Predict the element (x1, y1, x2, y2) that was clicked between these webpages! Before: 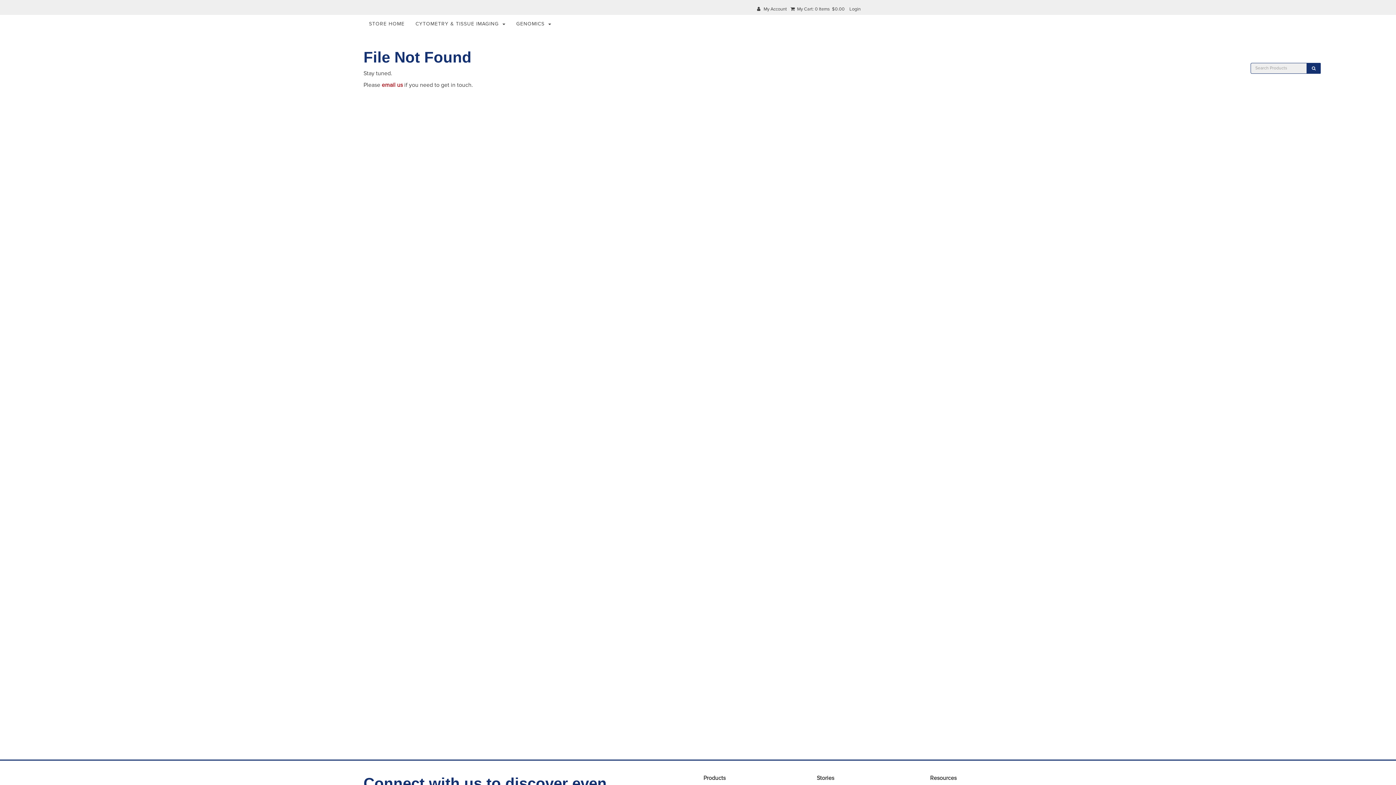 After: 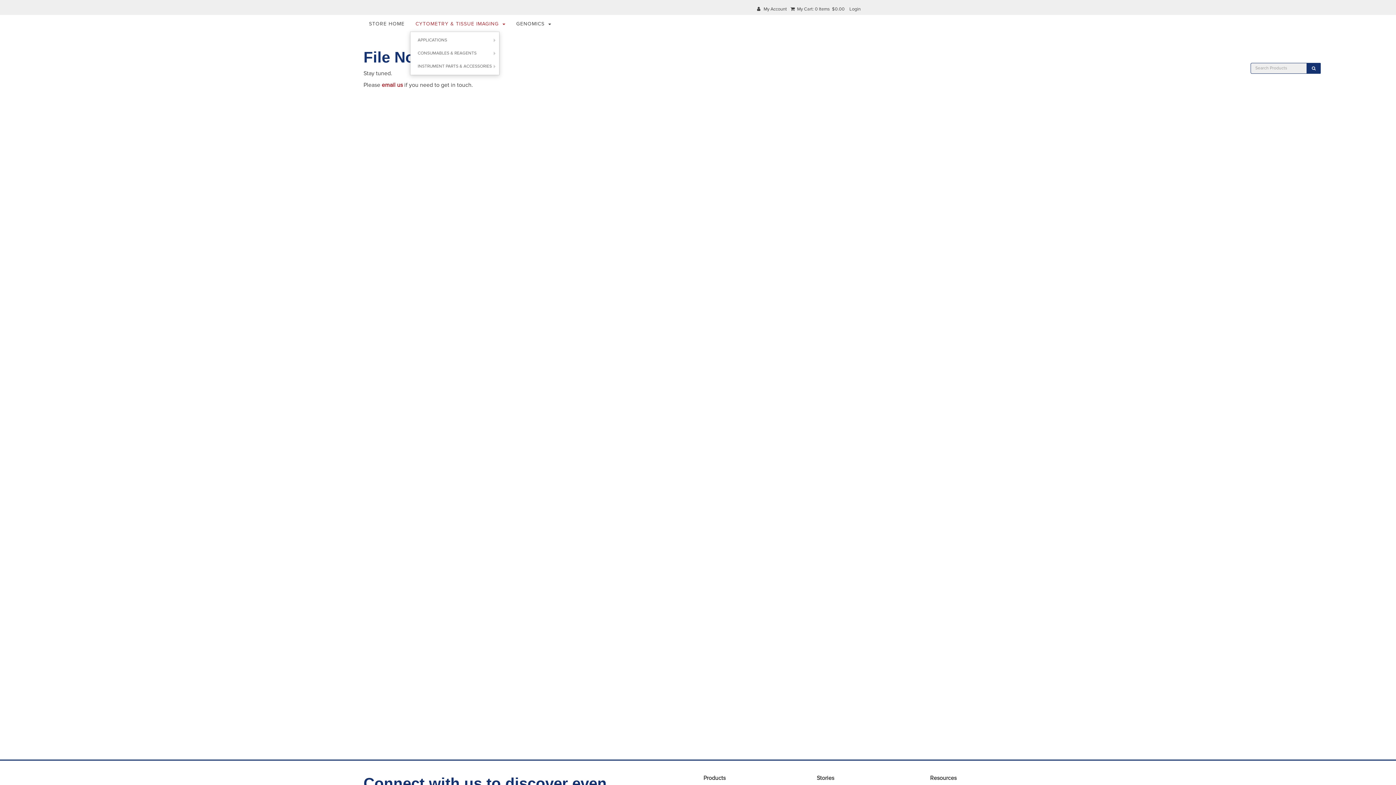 Action: bbox: (410, 16, 510, 31) label: CYTOMETRY & TISSUE IMAGING